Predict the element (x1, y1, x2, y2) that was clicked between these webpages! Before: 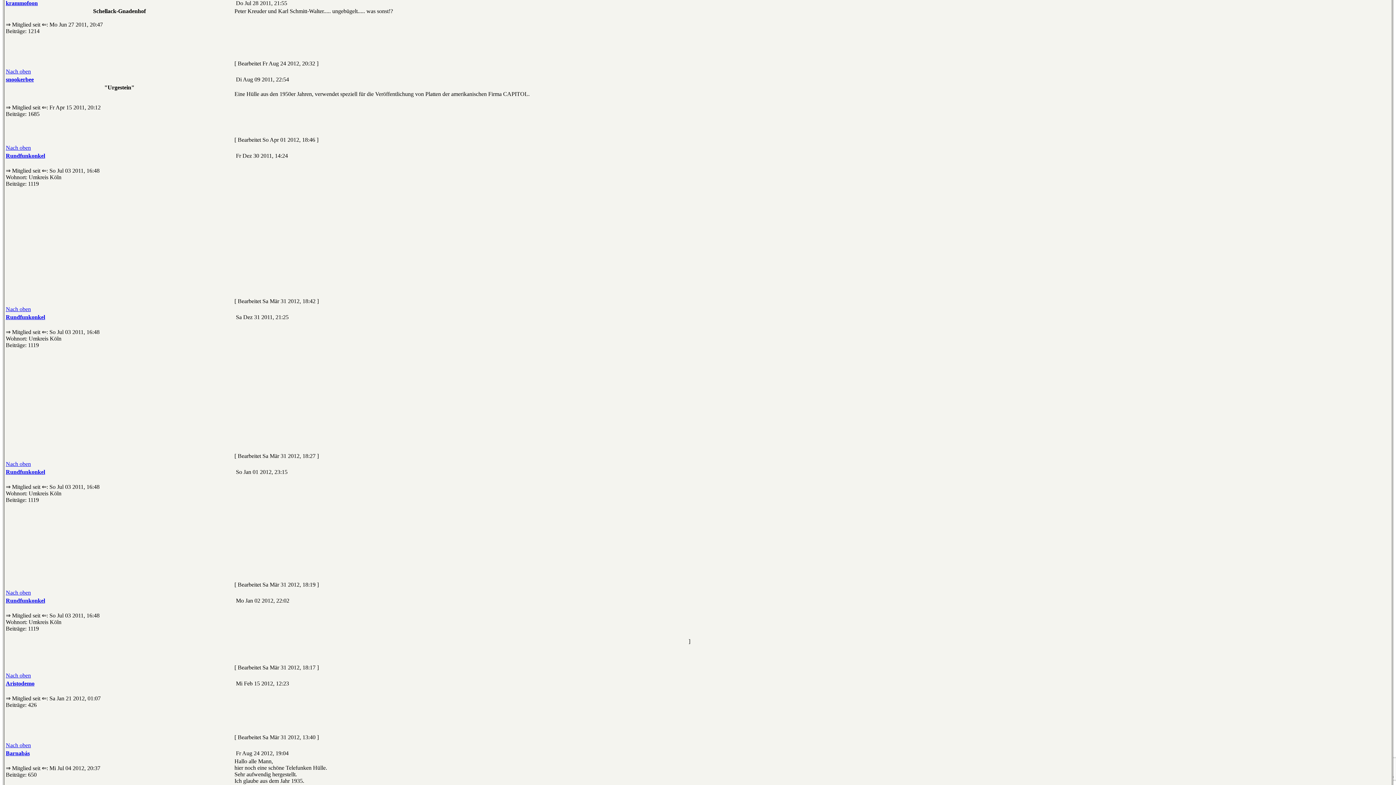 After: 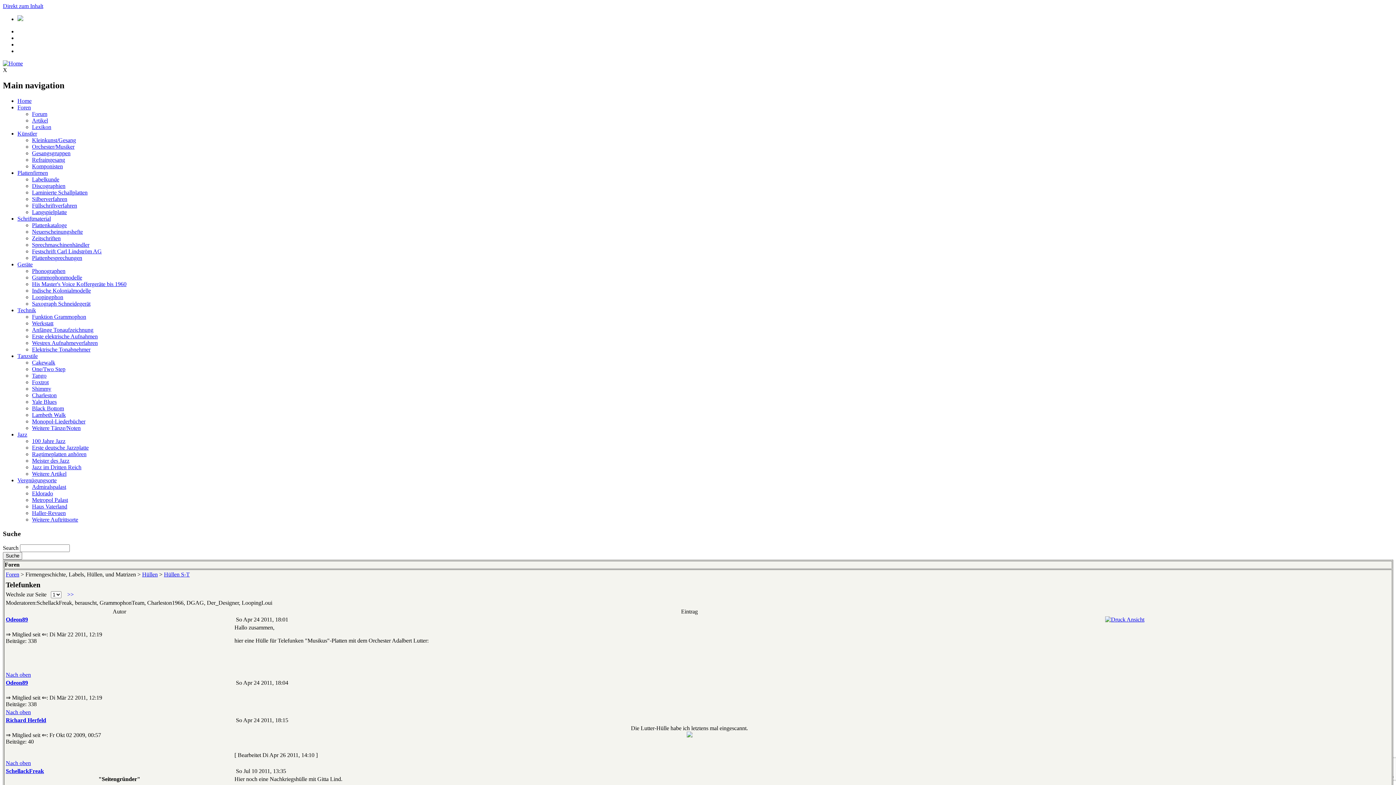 Action: bbox: (5, 306, 30, 312) label: Nach oben